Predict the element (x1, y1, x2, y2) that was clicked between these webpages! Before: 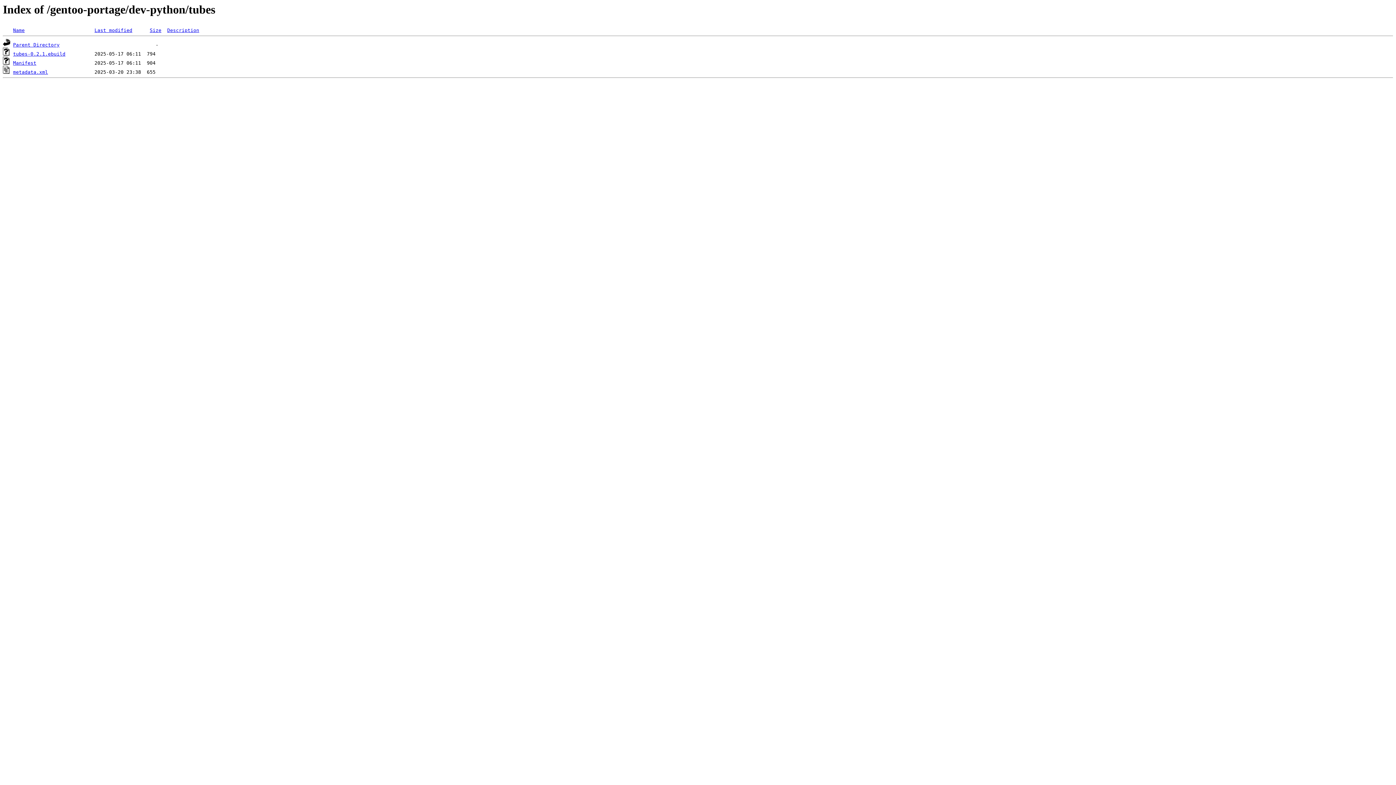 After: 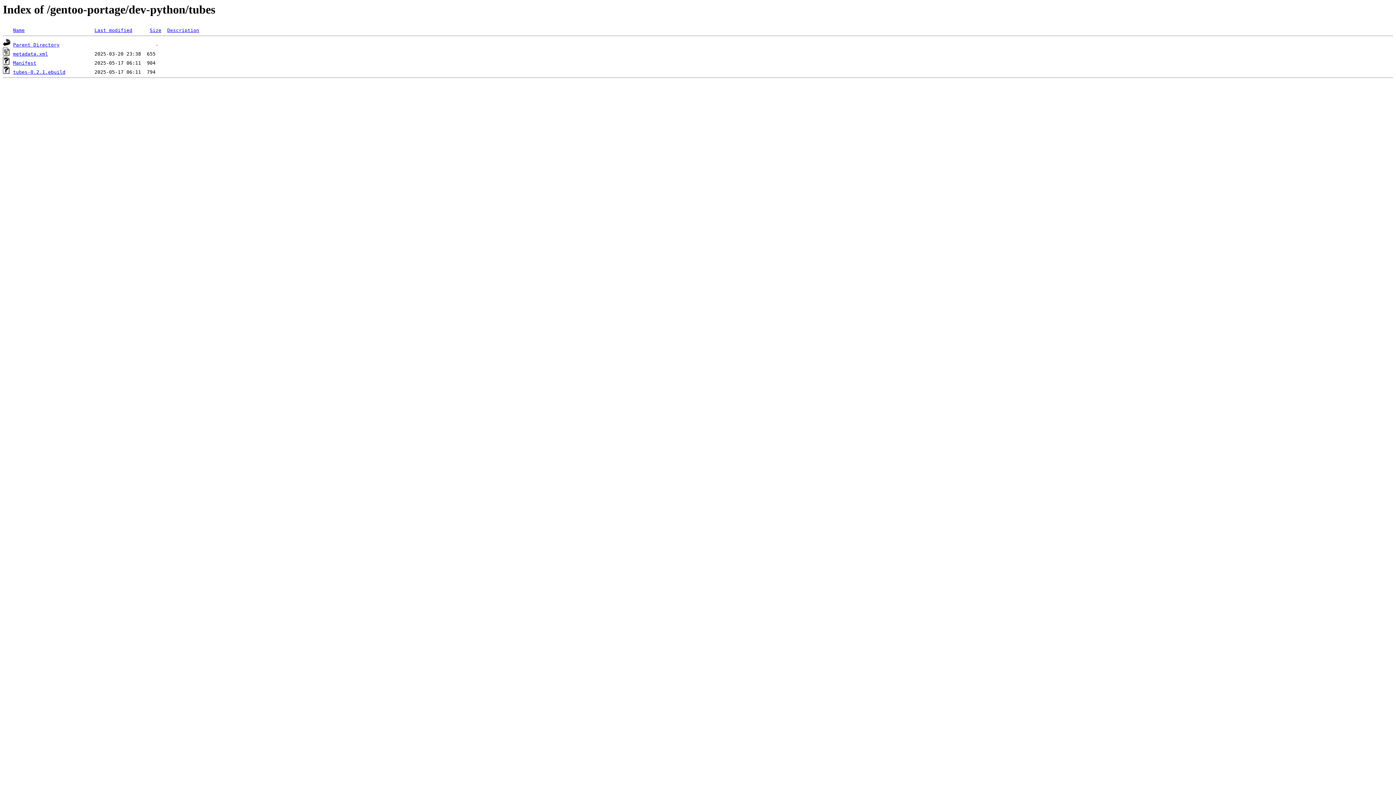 Action: bbox: (94, 27, 132, 33) label: Last modified